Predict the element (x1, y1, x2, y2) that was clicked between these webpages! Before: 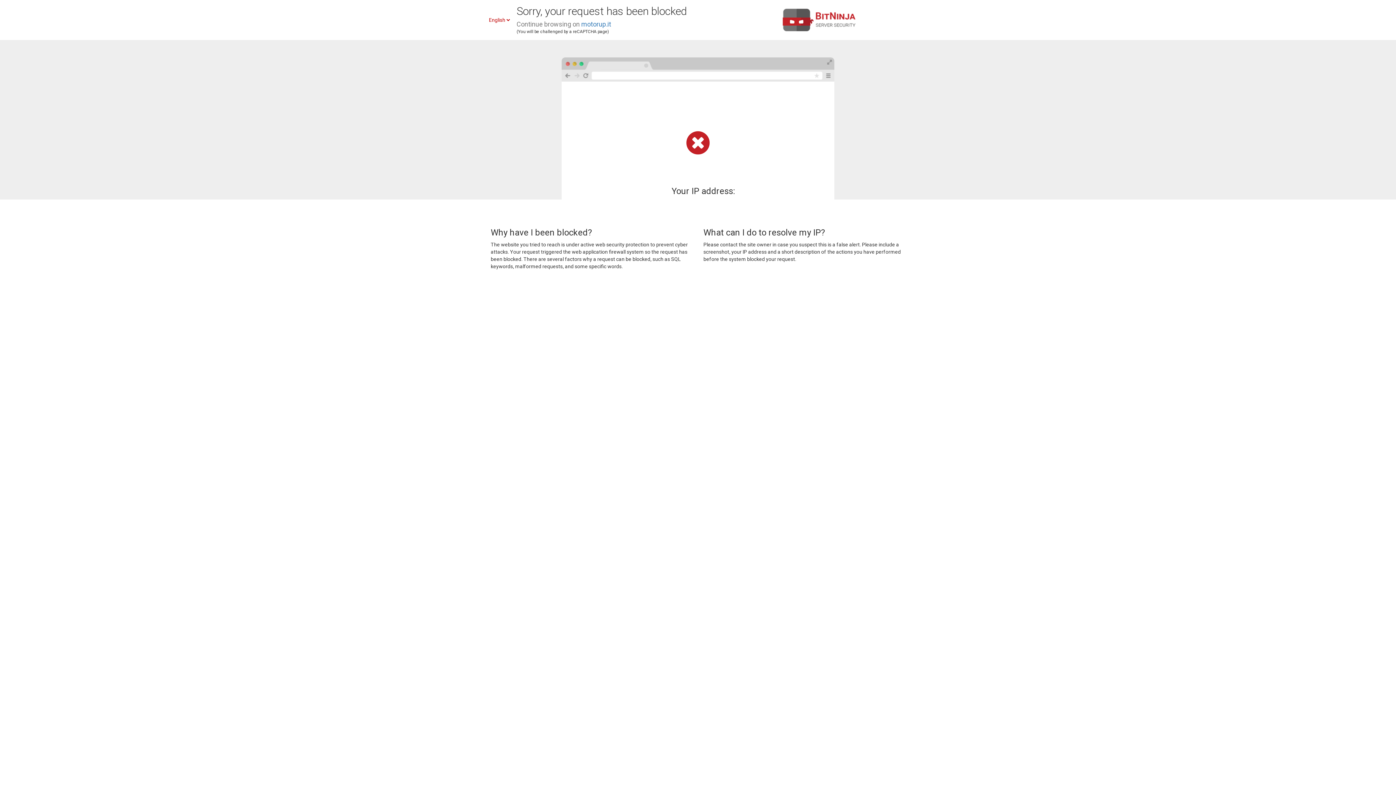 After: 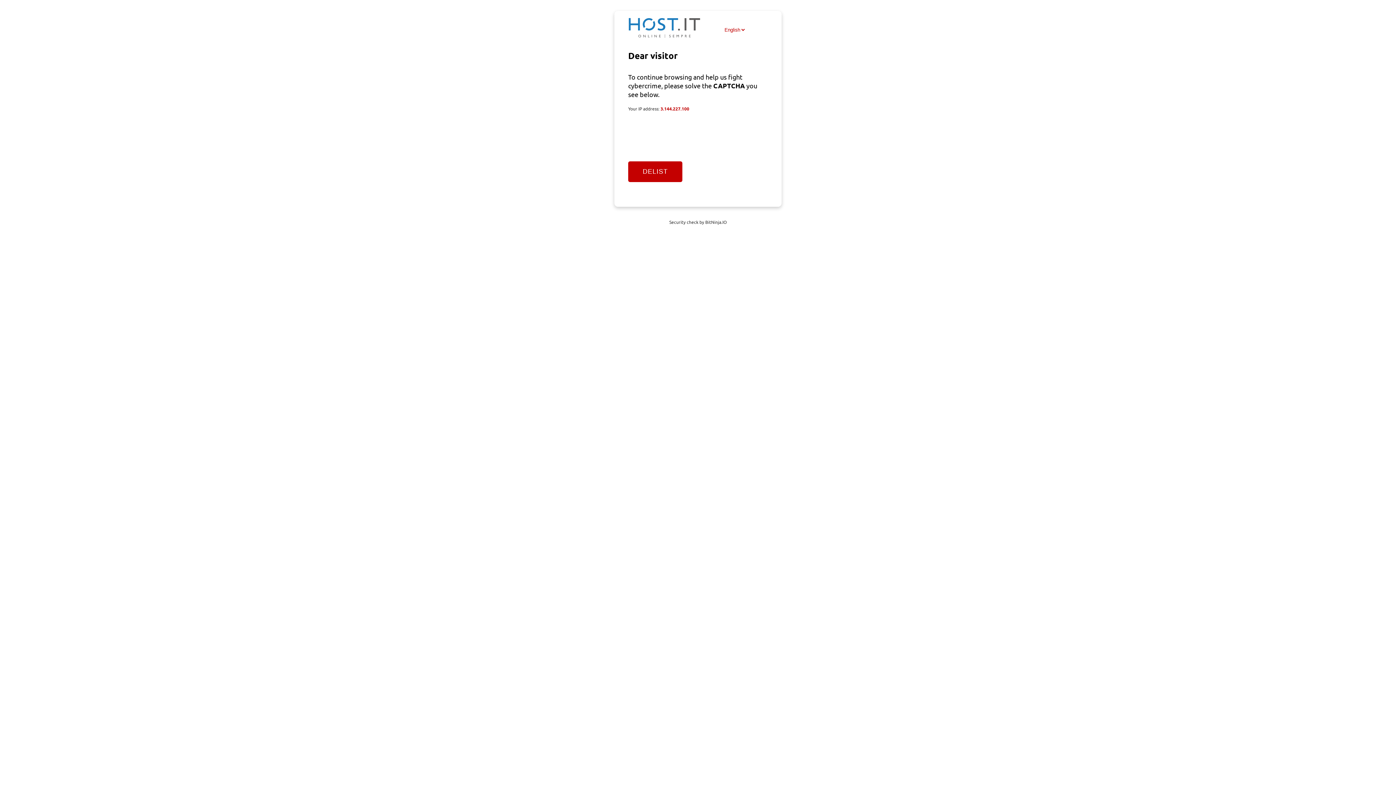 Action: label: motorup.it bbox: (581, 20, 611, 28)